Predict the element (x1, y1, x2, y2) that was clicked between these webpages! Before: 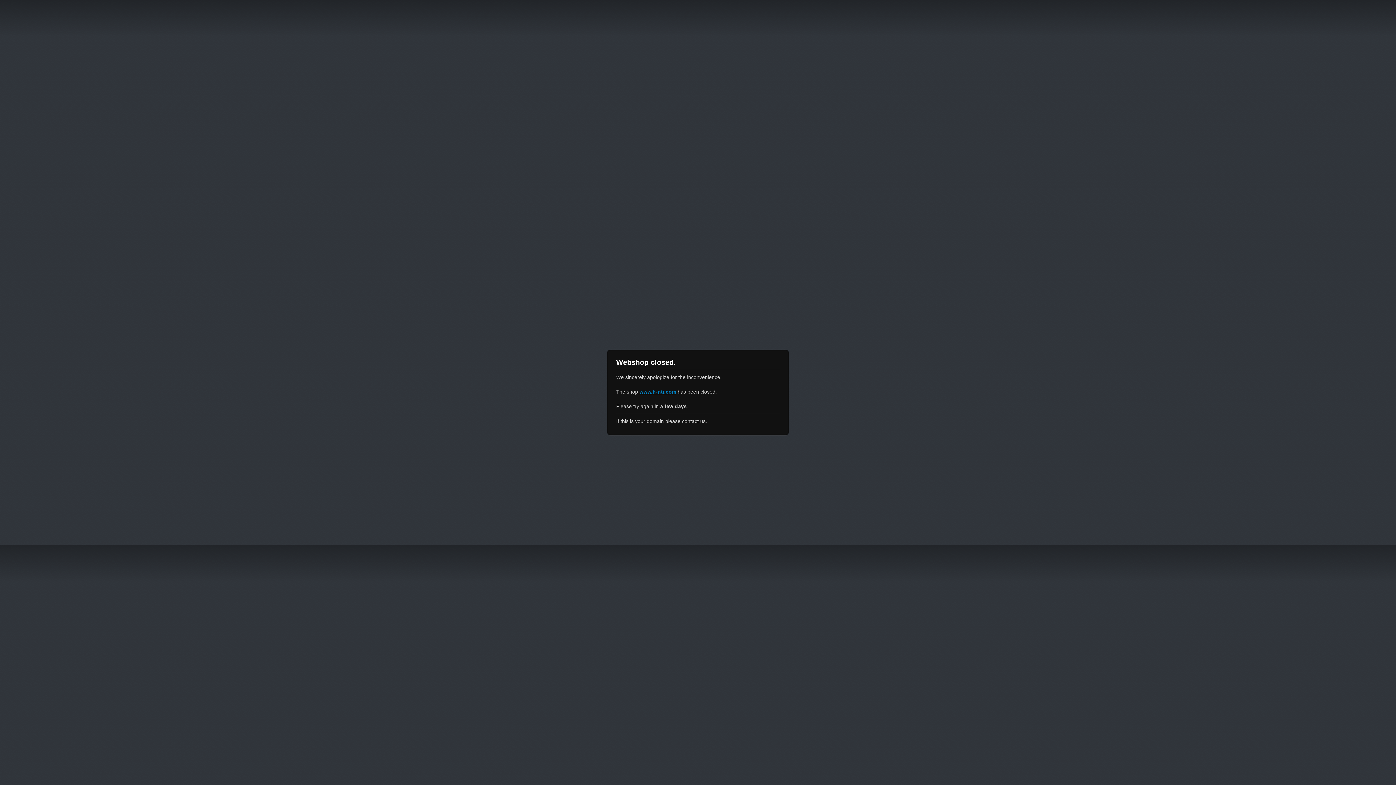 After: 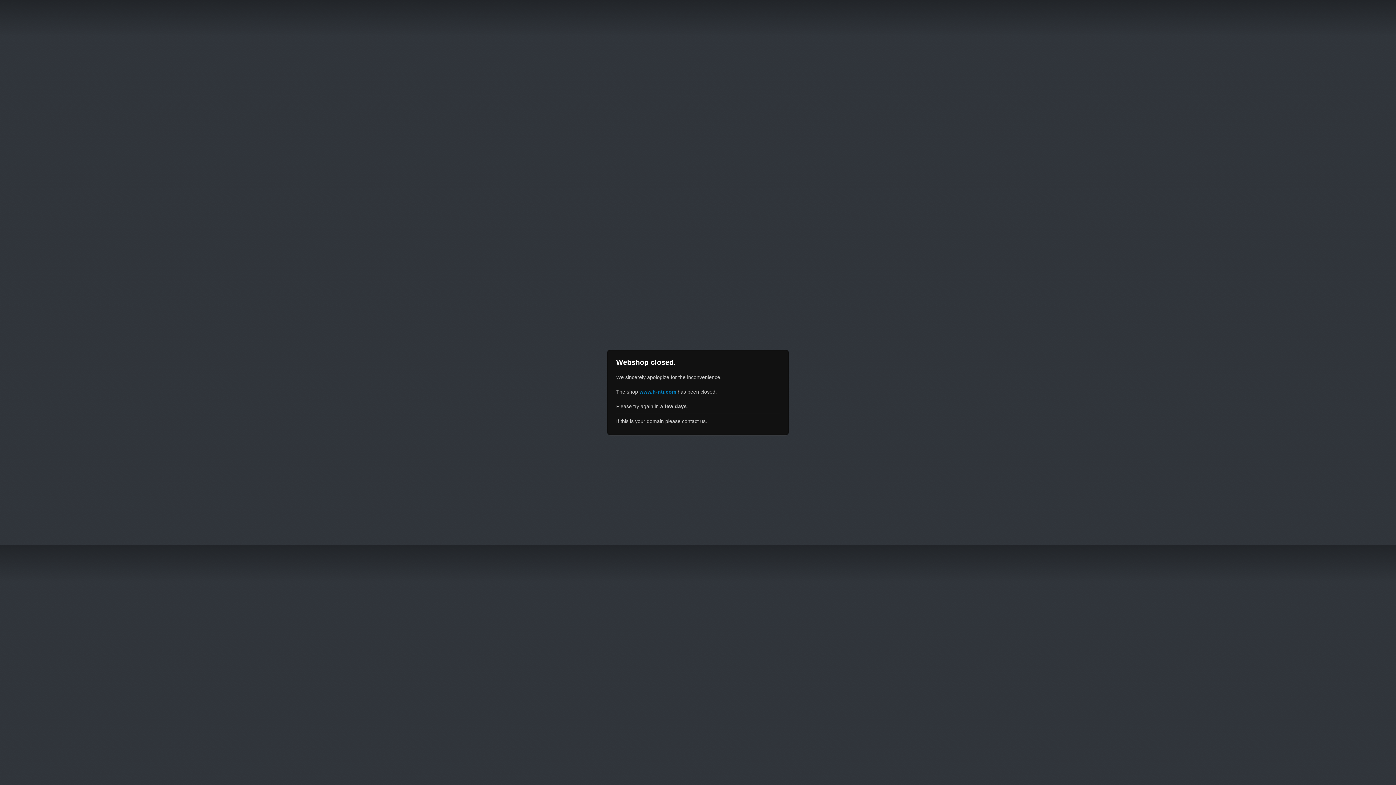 Action: bbox: (639, 389, 676, 394) label: www.h-ntr.com